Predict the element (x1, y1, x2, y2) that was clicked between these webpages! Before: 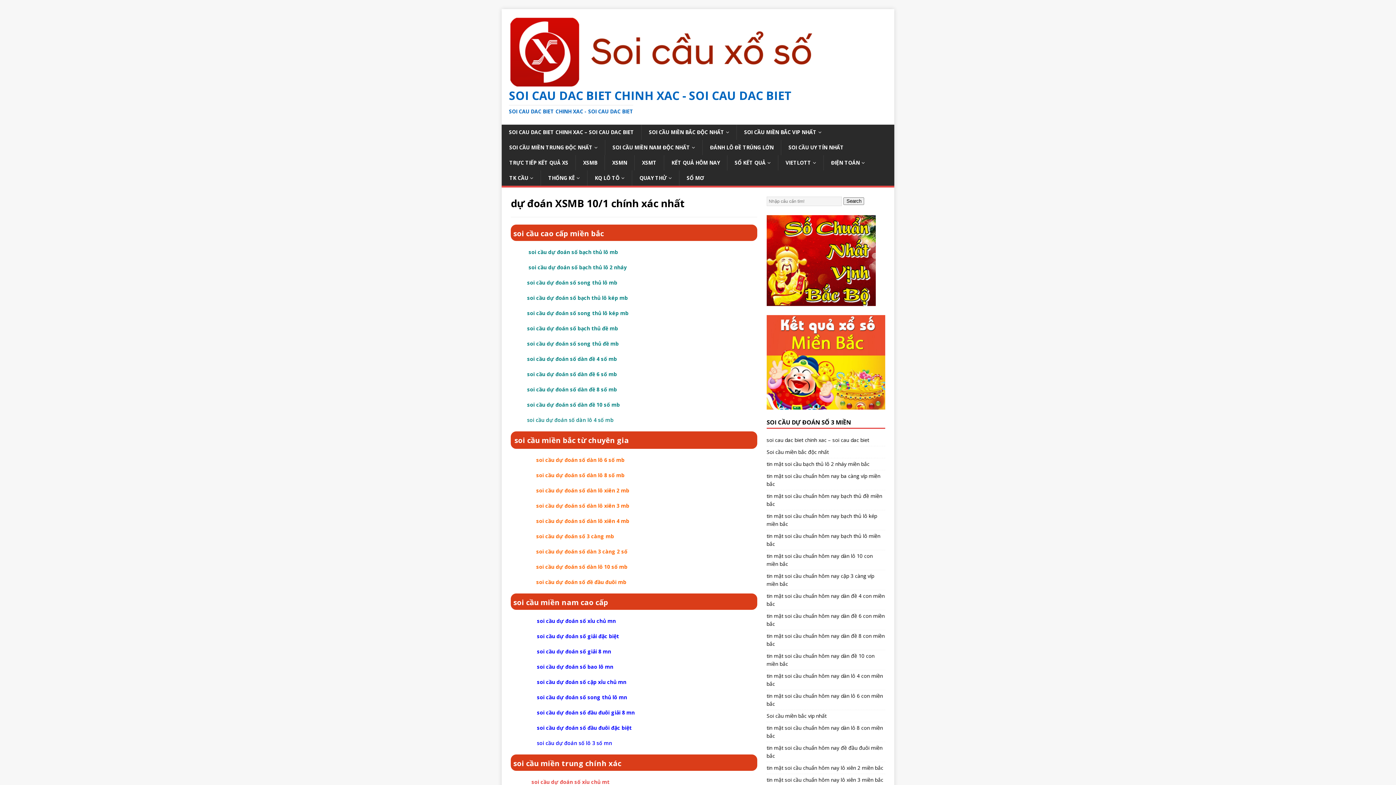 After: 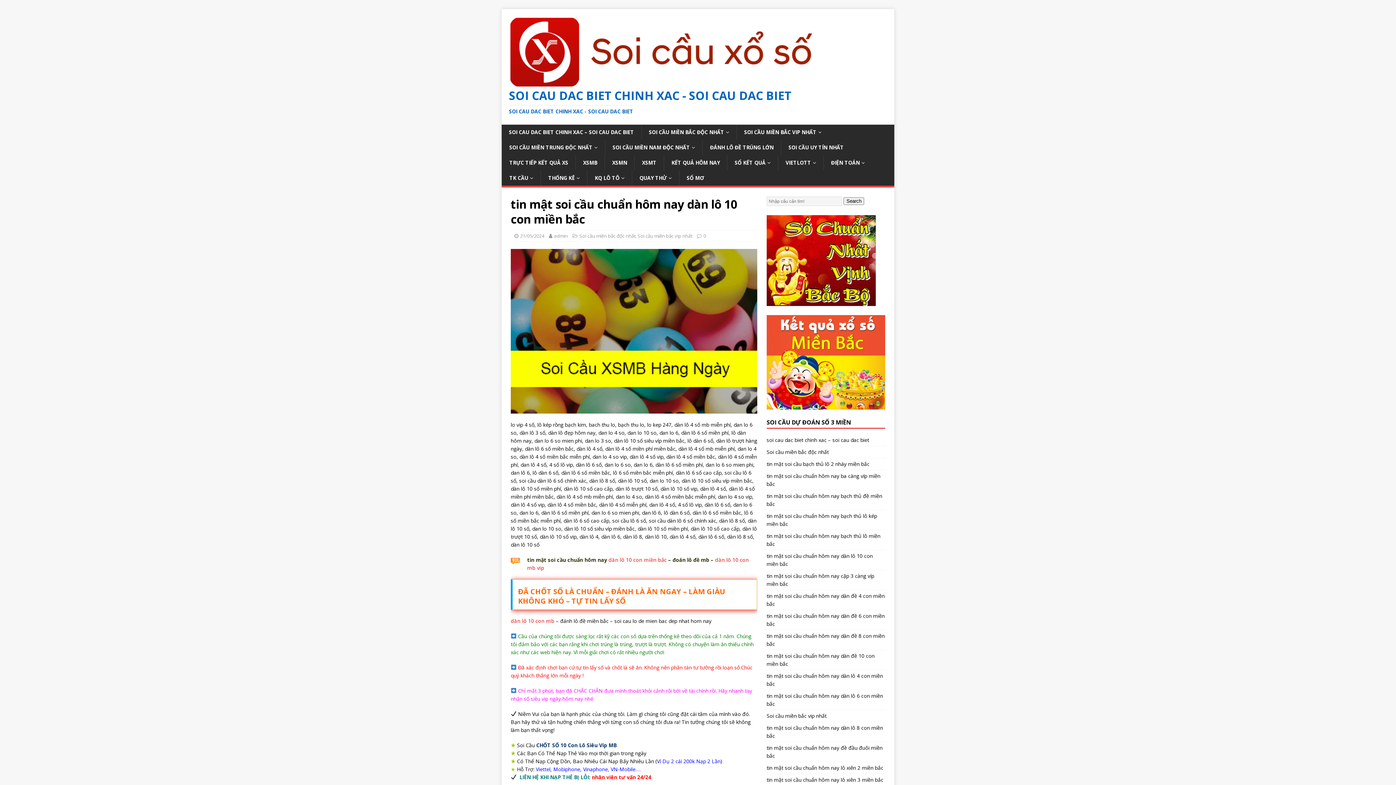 Action: bbox: (766, 550, 885, 570) label: tin mật soi cầu chuẩn hôm nay dàn lô 10 con miền bắc